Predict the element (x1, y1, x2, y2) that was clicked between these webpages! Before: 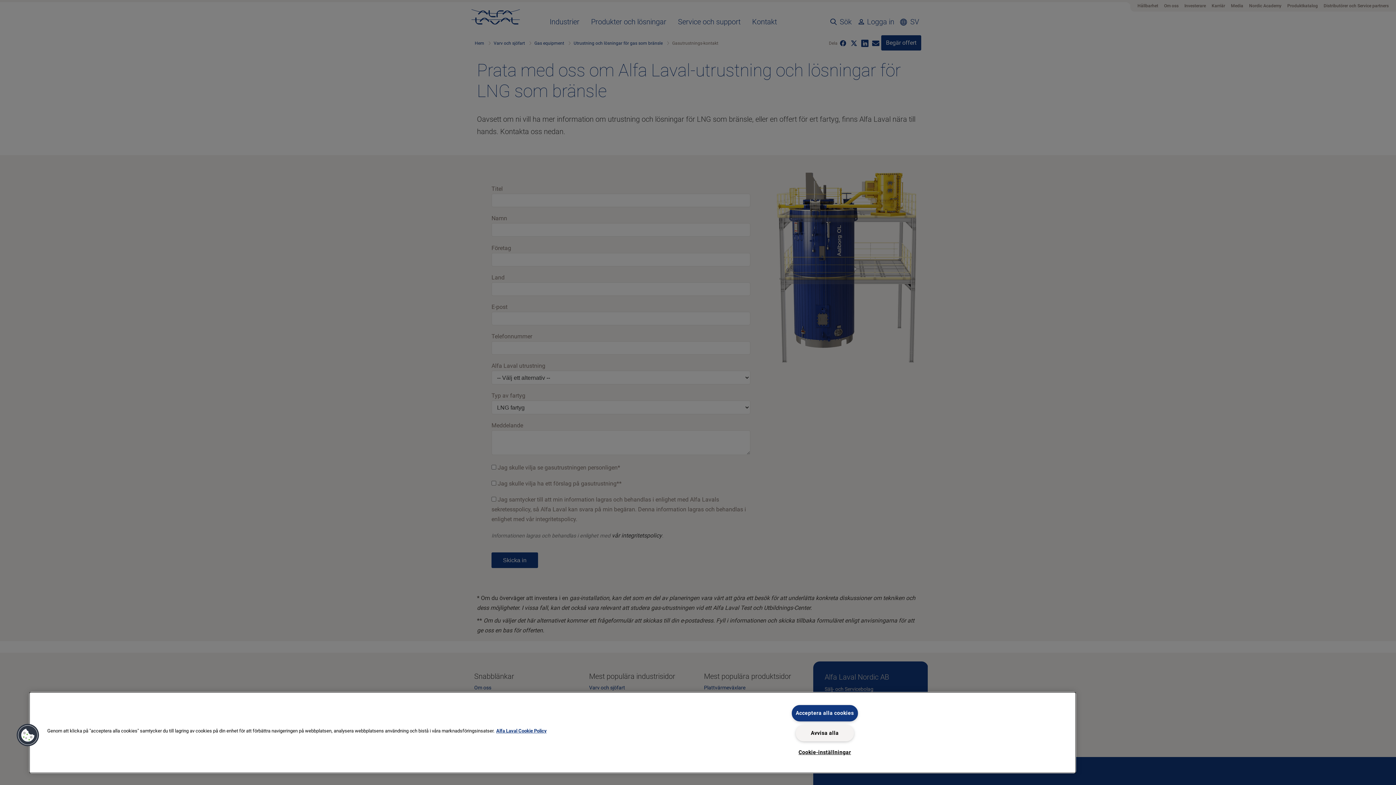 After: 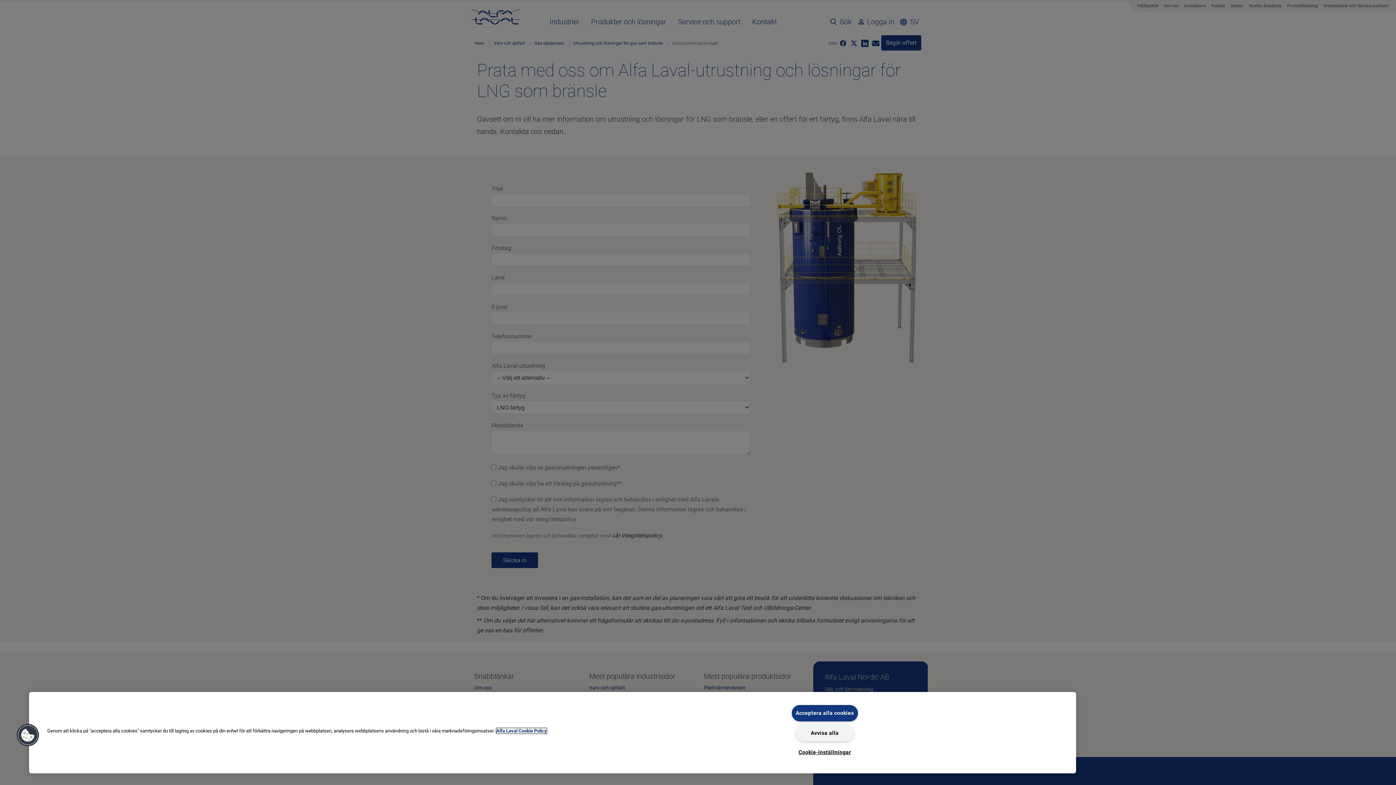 Action: bbox: (496, 728, 546, 734) label: Mer information om ditt dataskydd, öppnas i en ny flik